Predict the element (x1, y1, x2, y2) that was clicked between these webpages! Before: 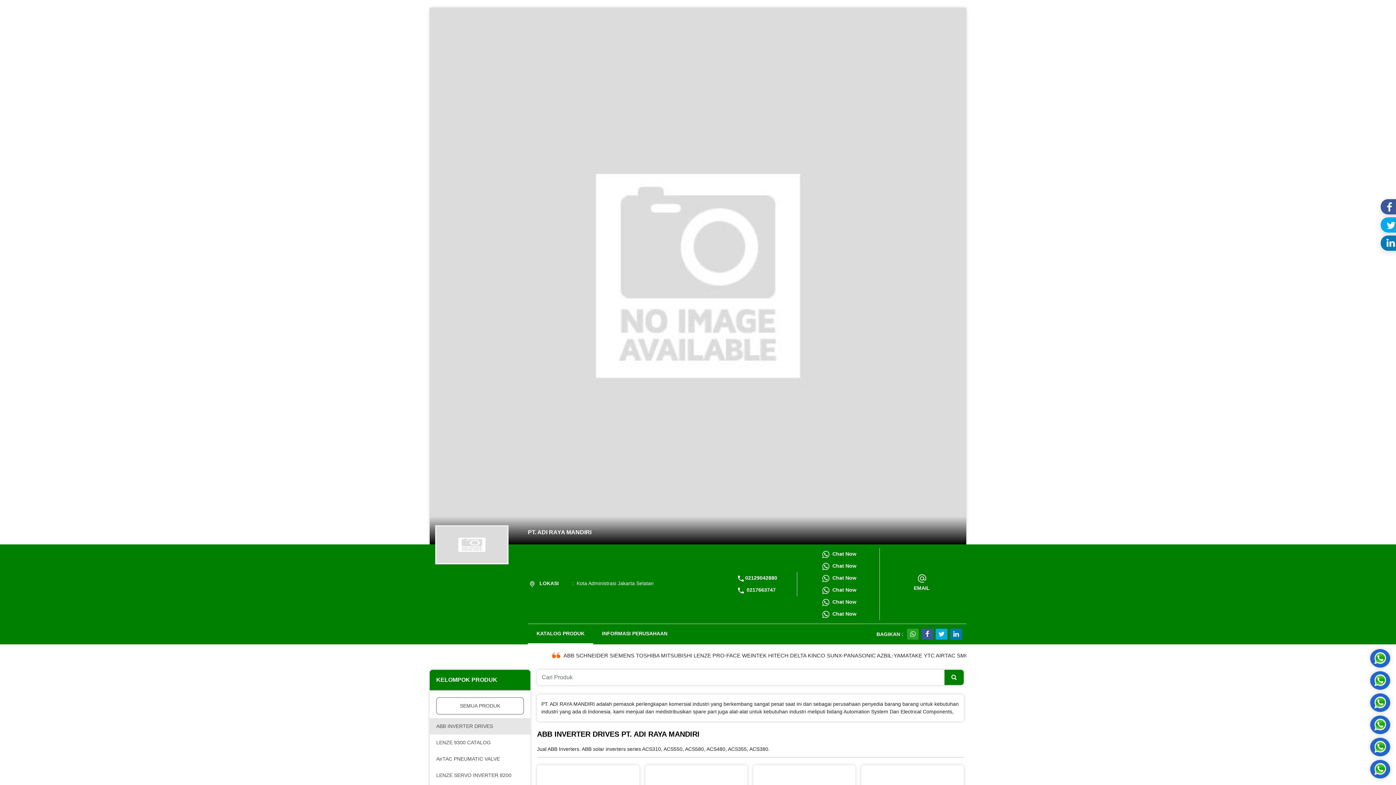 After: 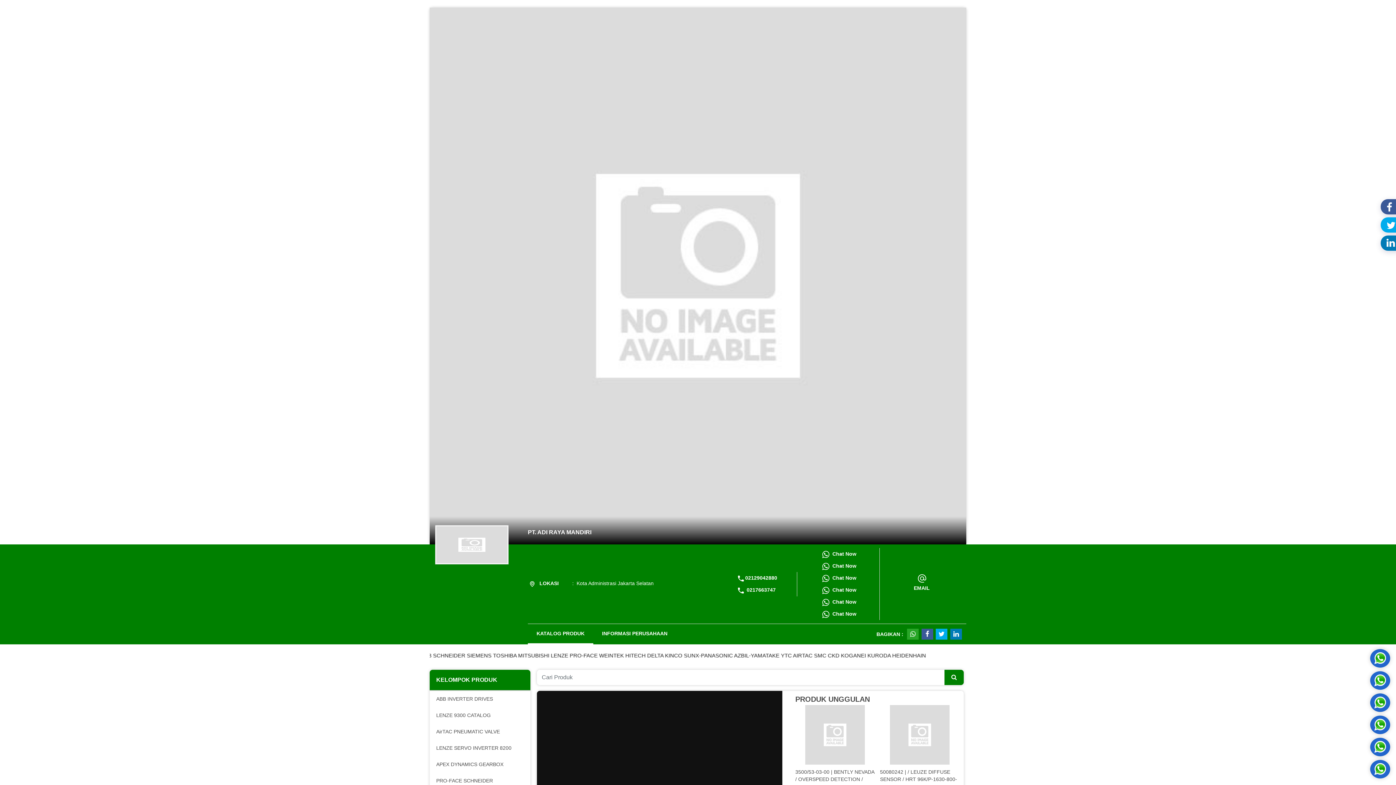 Action: bbox: (528, 624, 593, 645) label: KATALOG PRODUK